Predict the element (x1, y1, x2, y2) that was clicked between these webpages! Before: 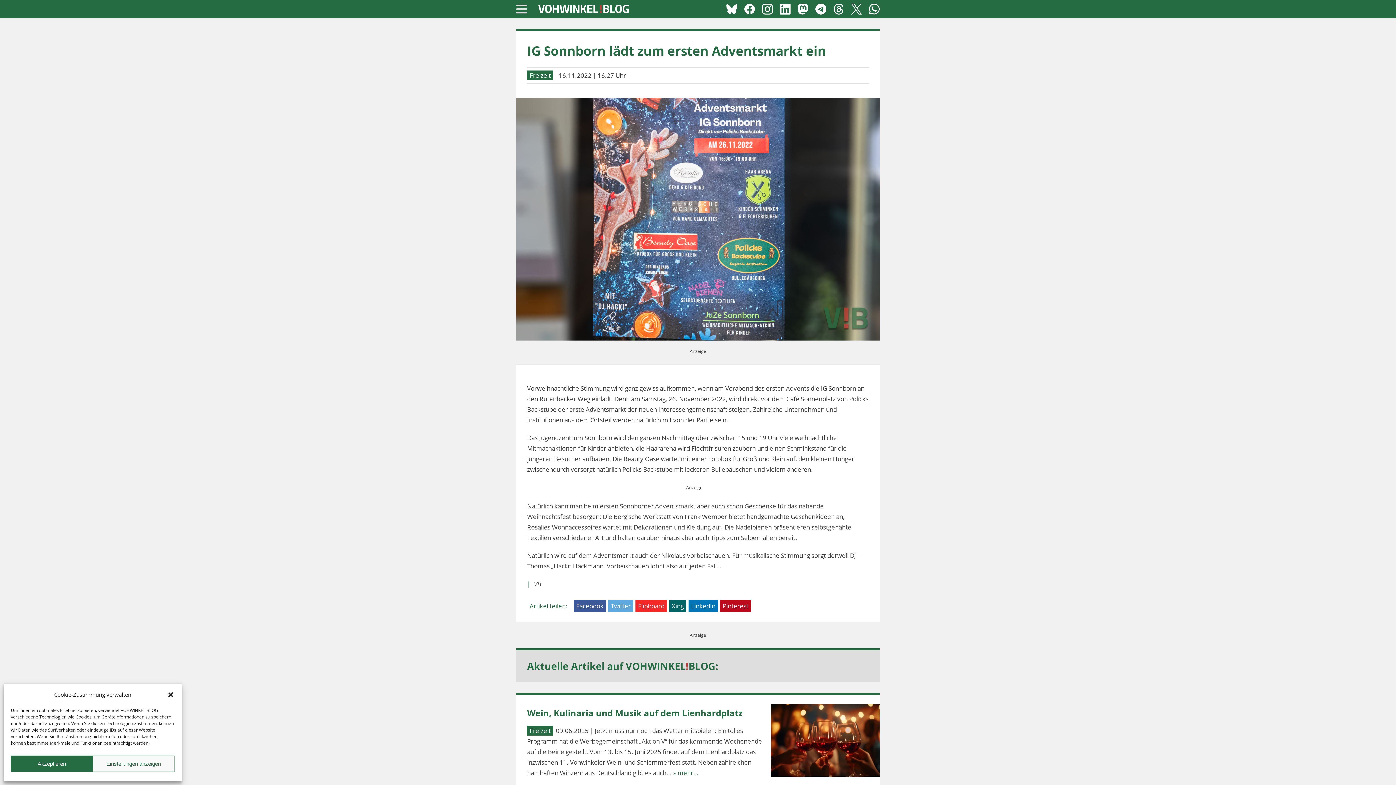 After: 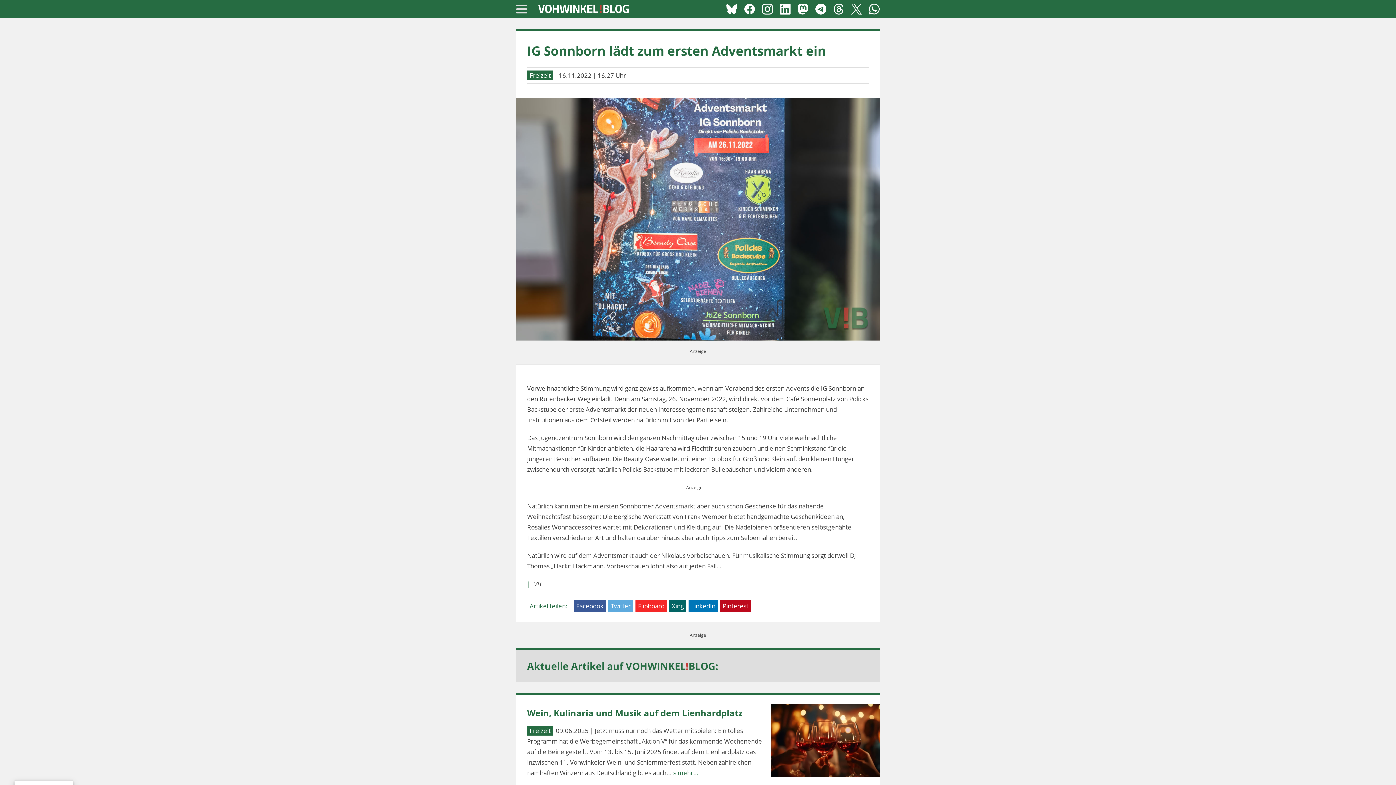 Action: label: Akzeptieren bbox: (10, 756, 92, 772)